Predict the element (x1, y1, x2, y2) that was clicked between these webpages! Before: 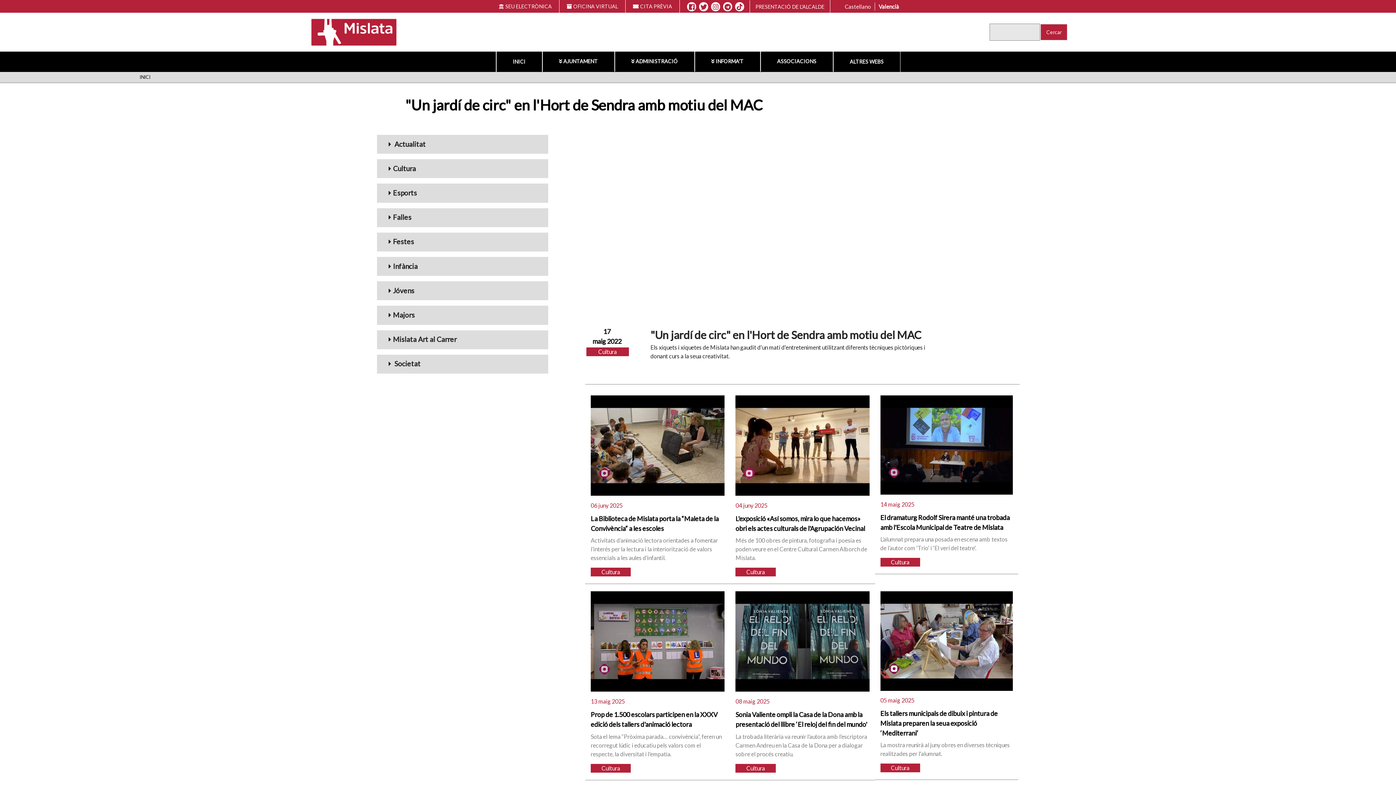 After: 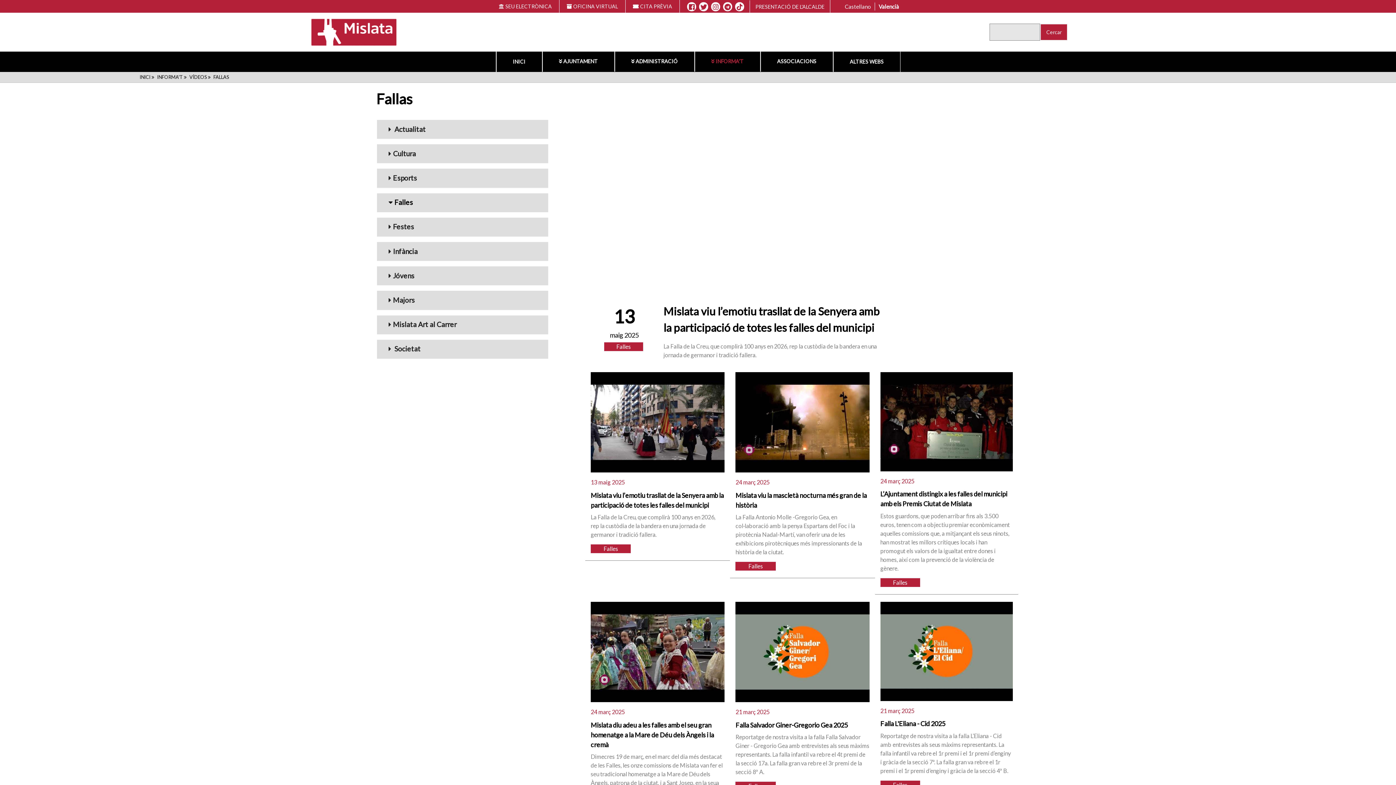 Action: bbox: (377, 208, 548, 227) label: Falles